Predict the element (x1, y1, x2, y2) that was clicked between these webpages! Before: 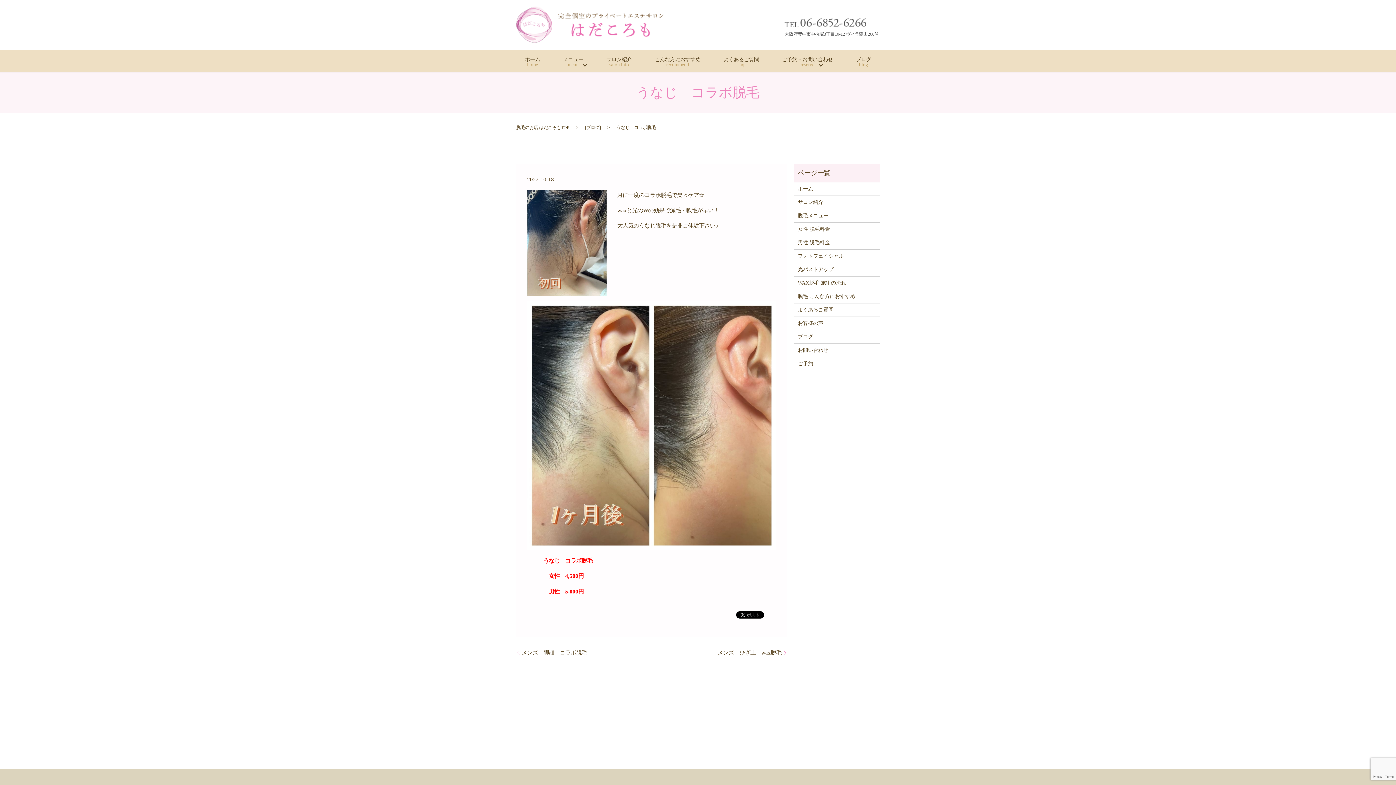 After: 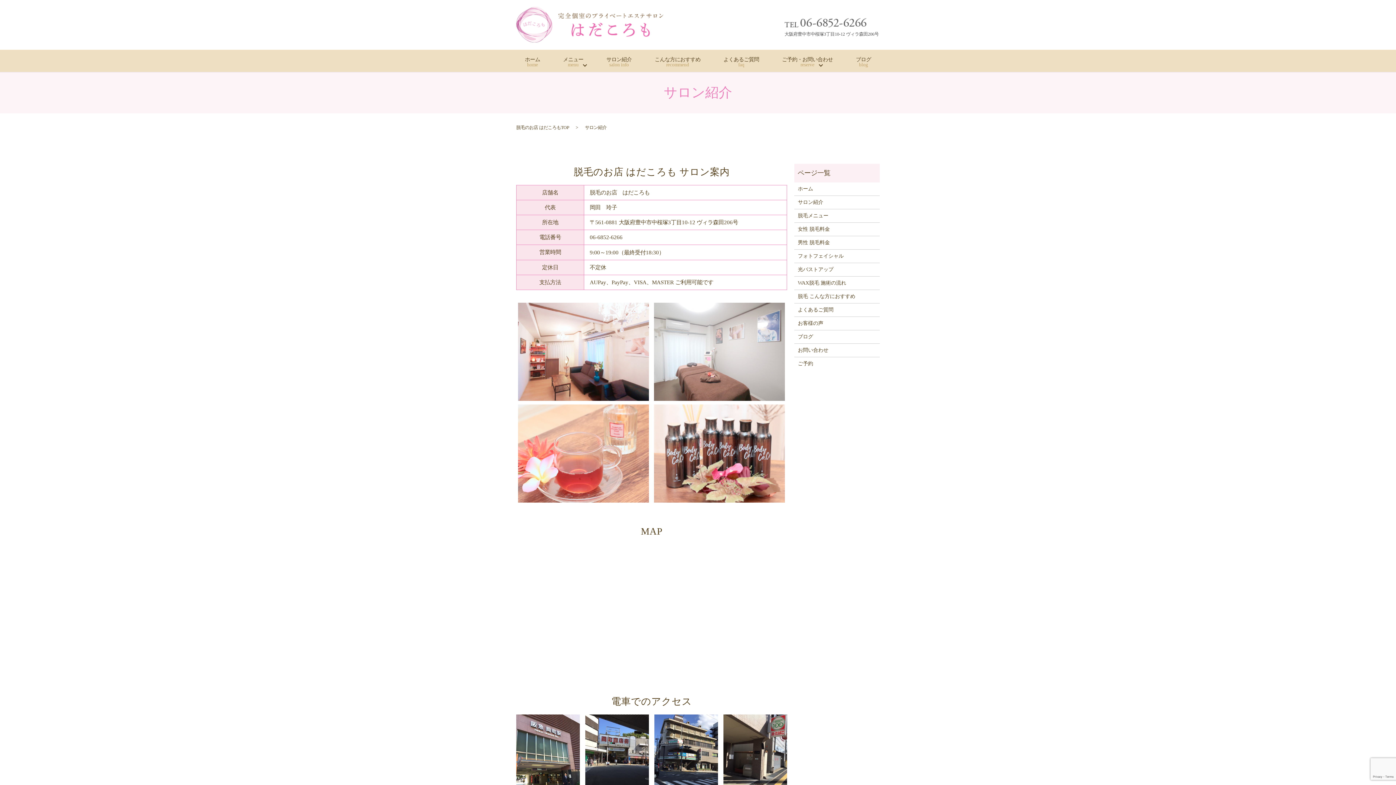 Action: bbox: (798, 198, 876, 206) label: サロン紹介
